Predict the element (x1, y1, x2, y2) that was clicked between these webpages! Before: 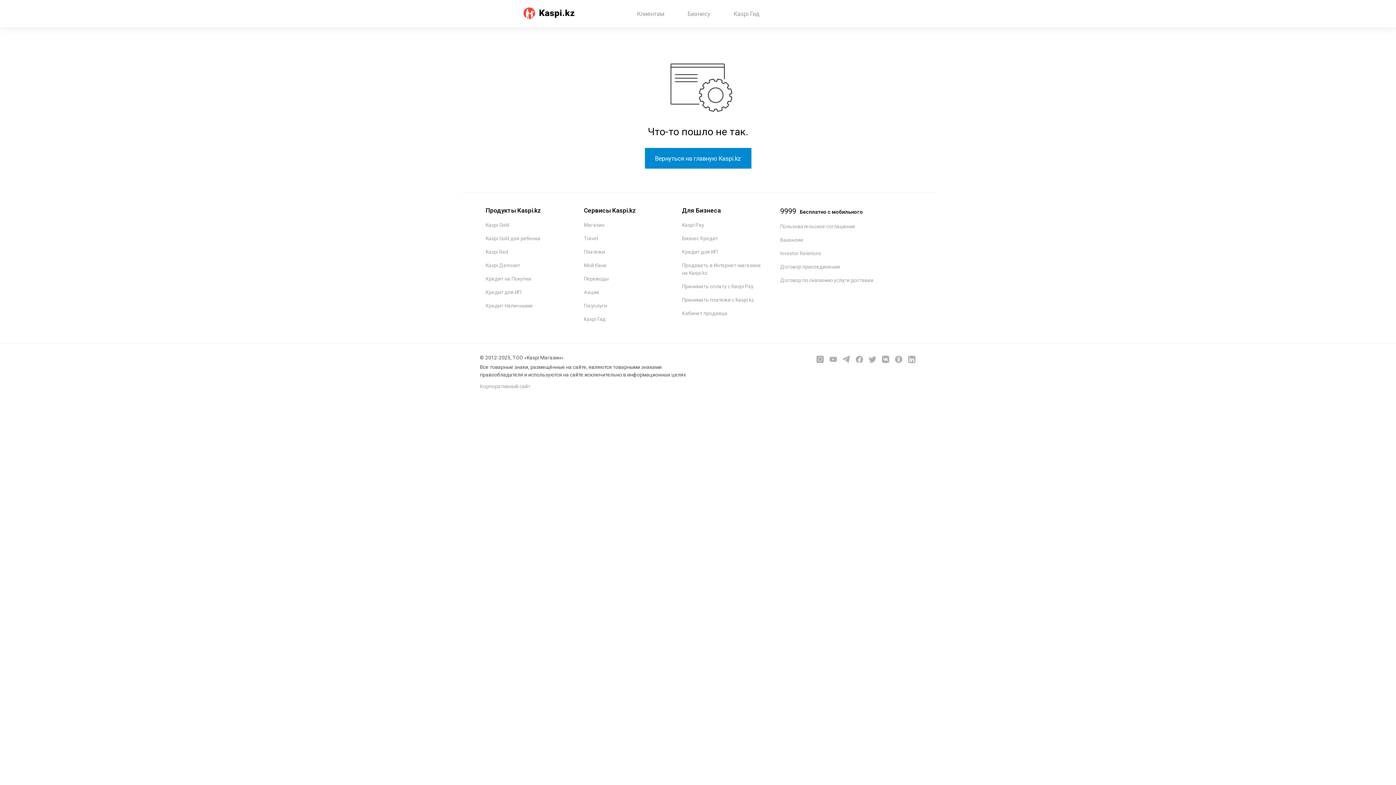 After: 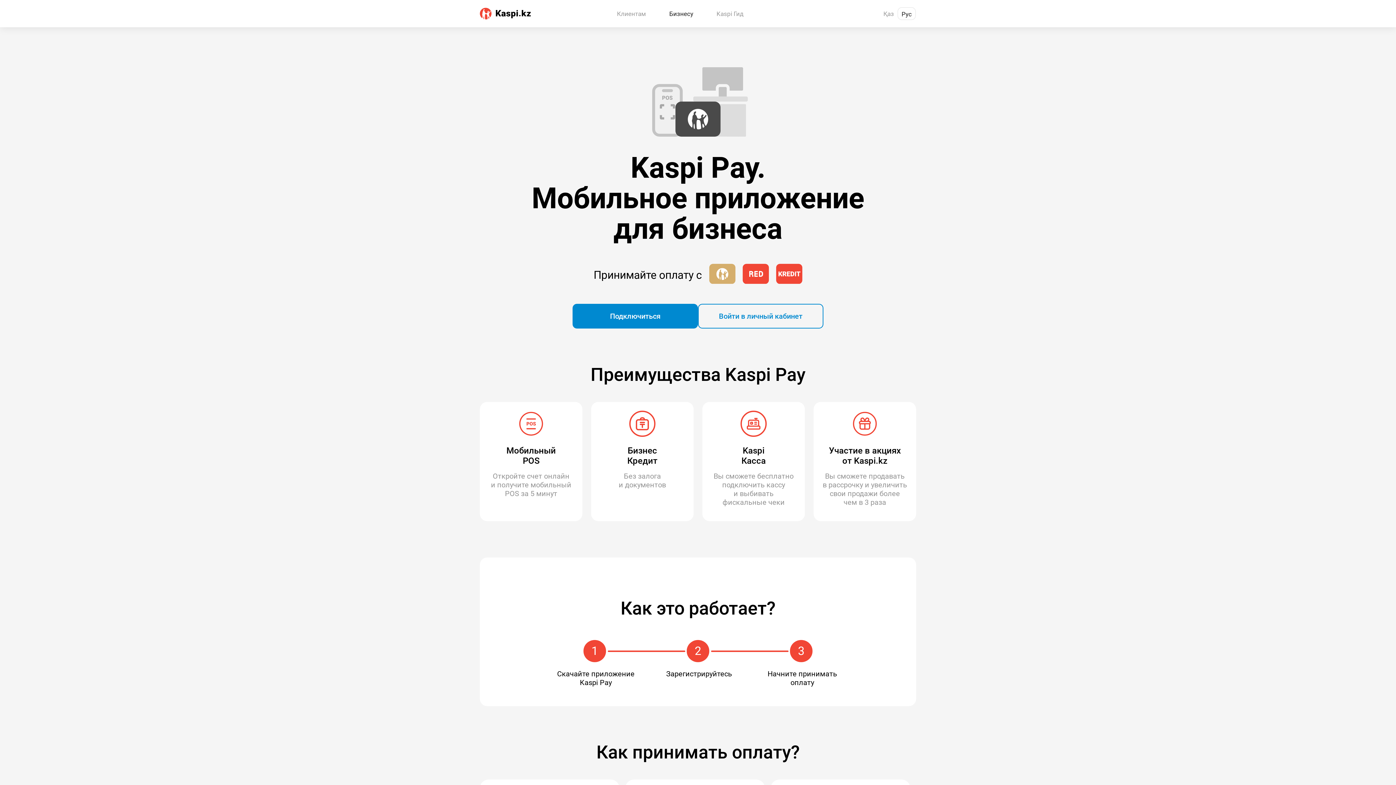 Action: label: Принимать оплату с Kaspi Pay bbox: (682, 283, 753, 289)